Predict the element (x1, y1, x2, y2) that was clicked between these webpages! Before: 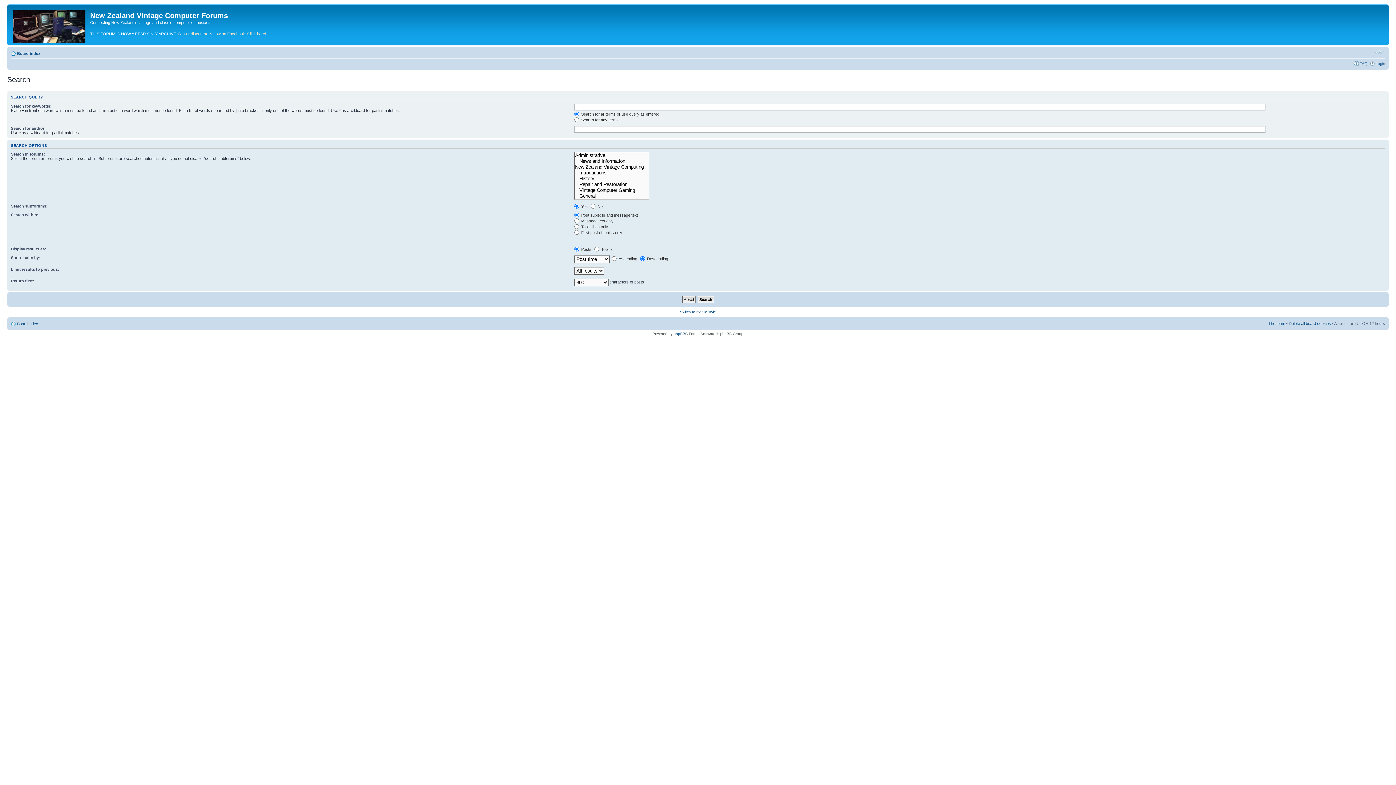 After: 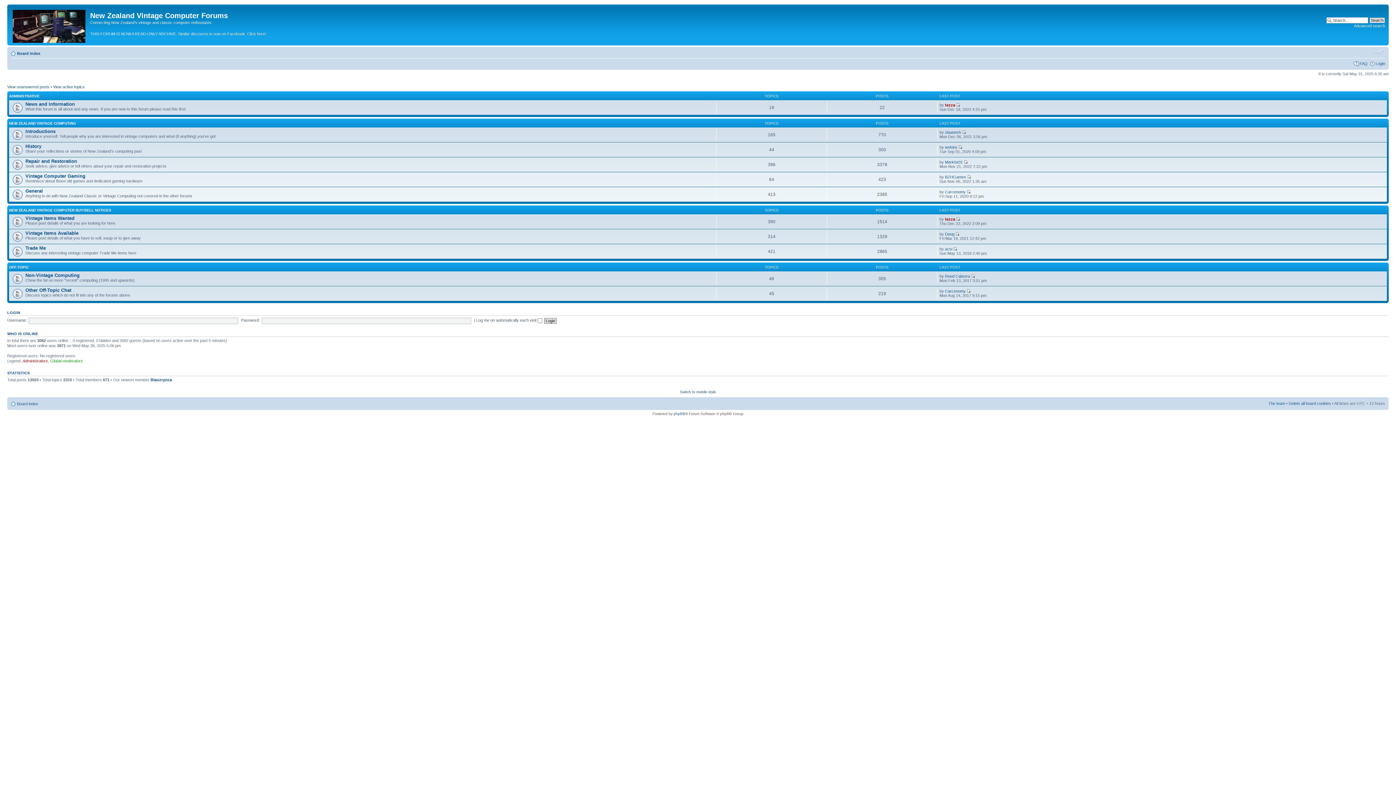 Action: label: Board index bbox: (17, 51, 40, 55)